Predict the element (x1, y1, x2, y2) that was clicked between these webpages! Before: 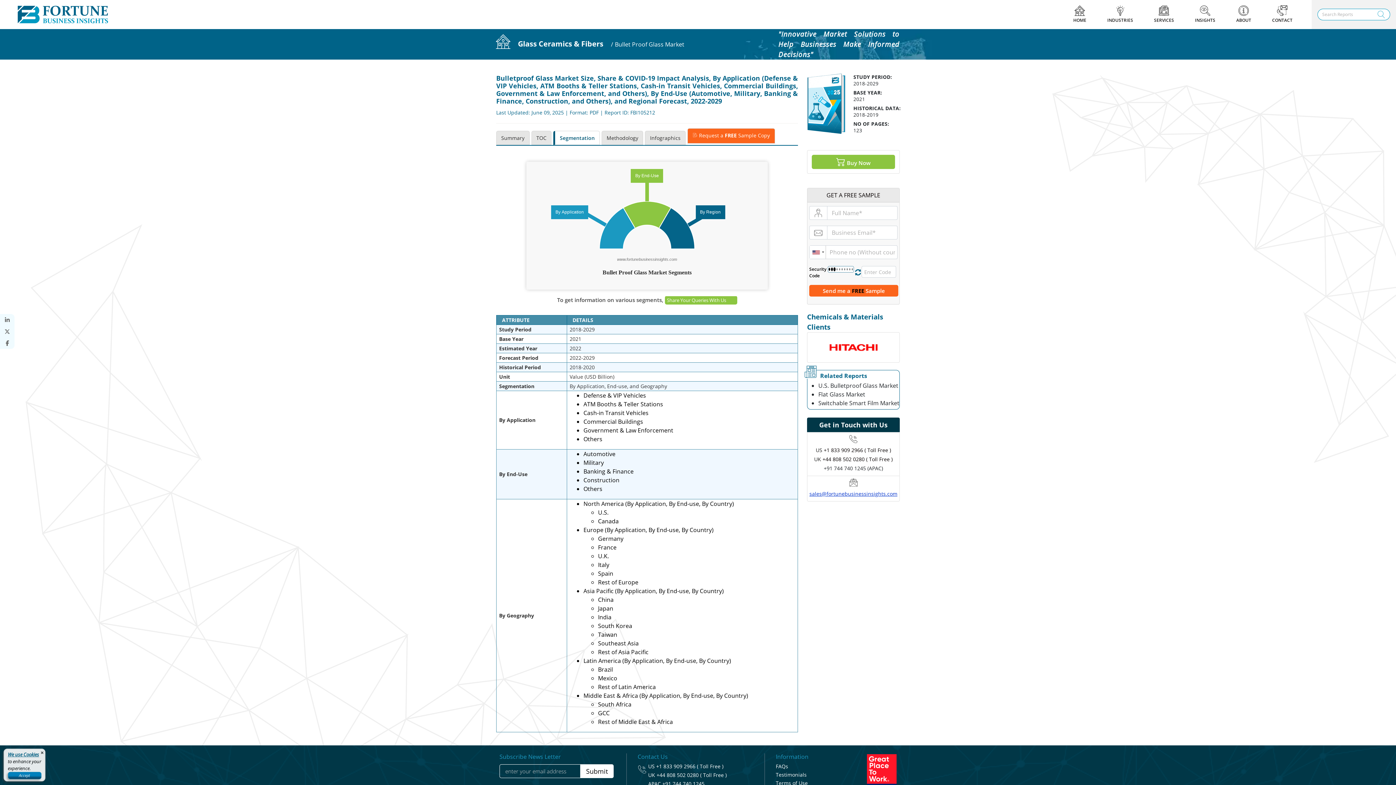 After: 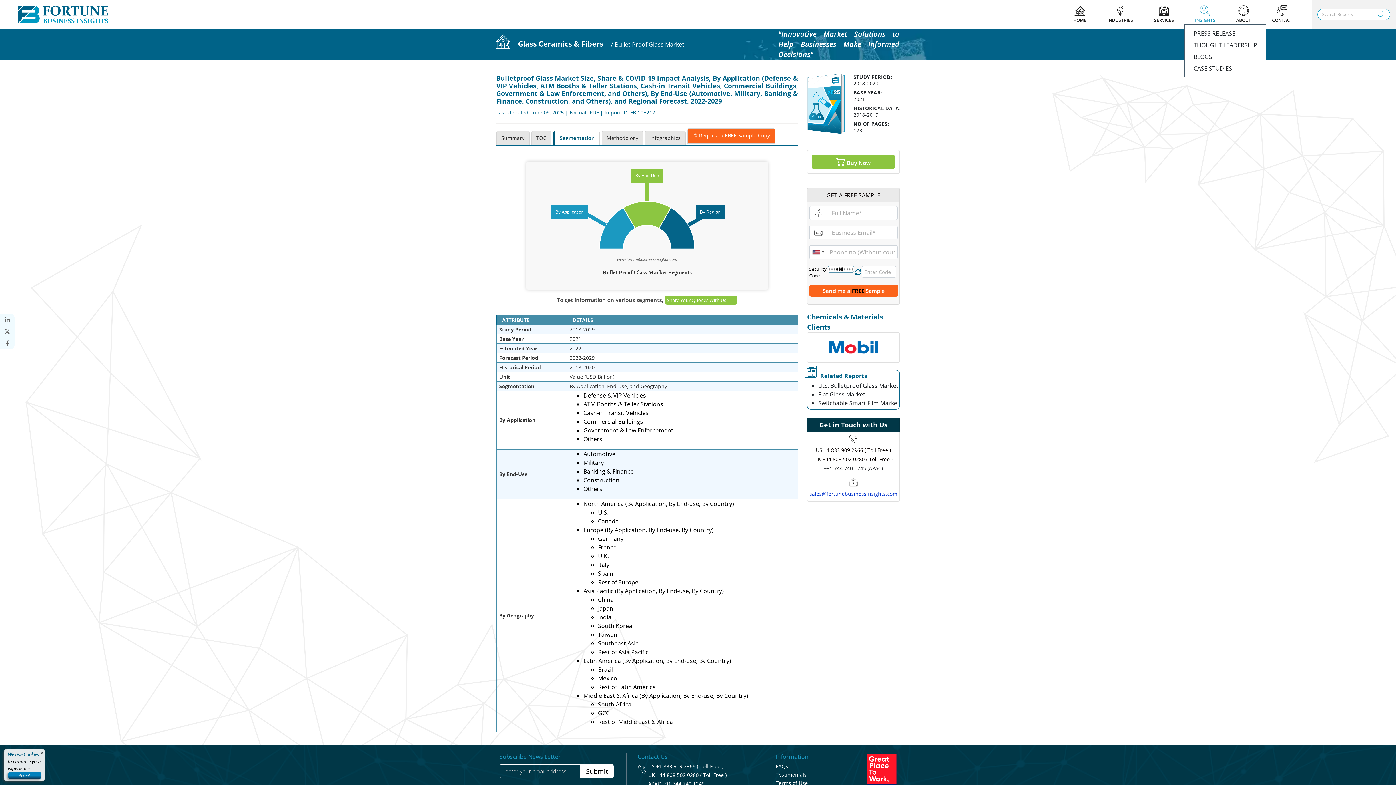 Action: label:  INSIGHTS bbox: (1184, 5, 1226, 23)